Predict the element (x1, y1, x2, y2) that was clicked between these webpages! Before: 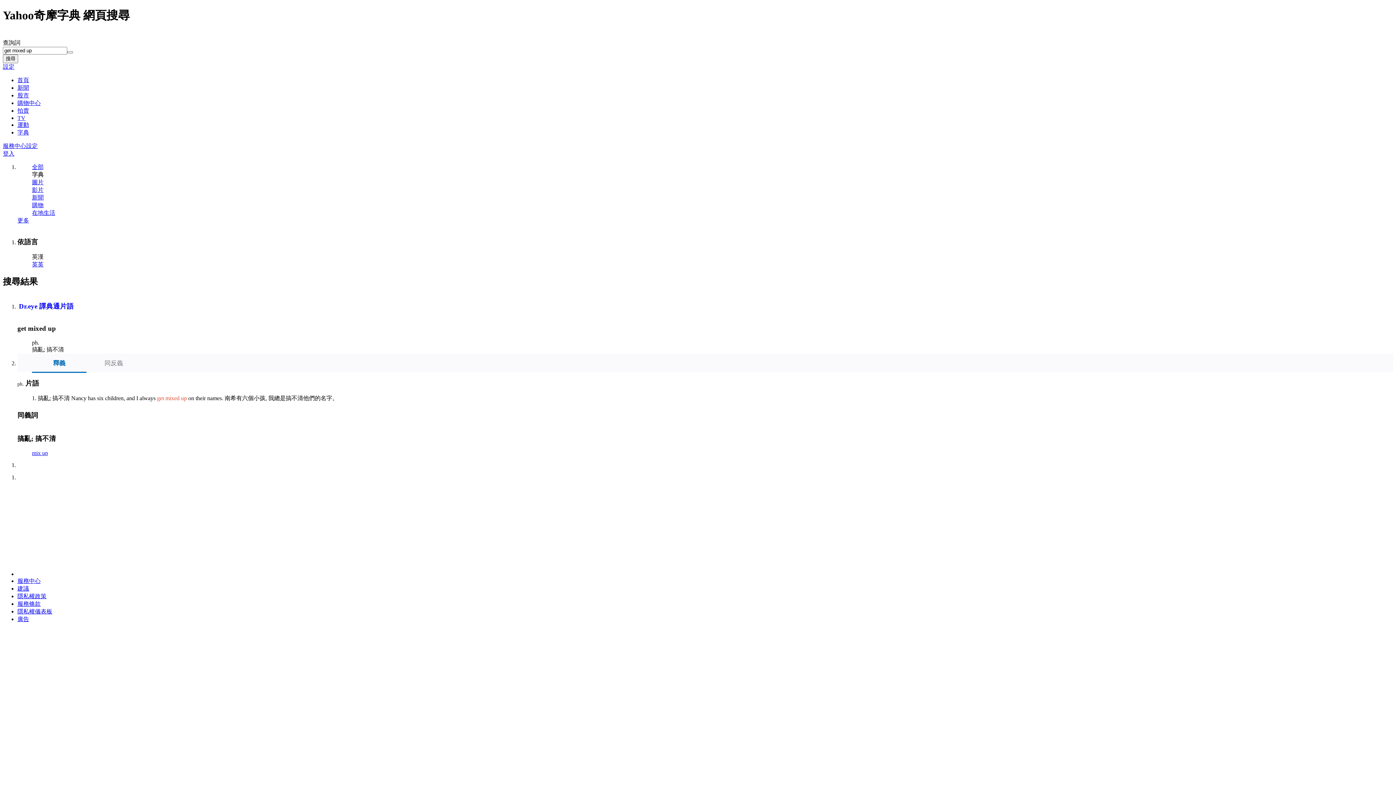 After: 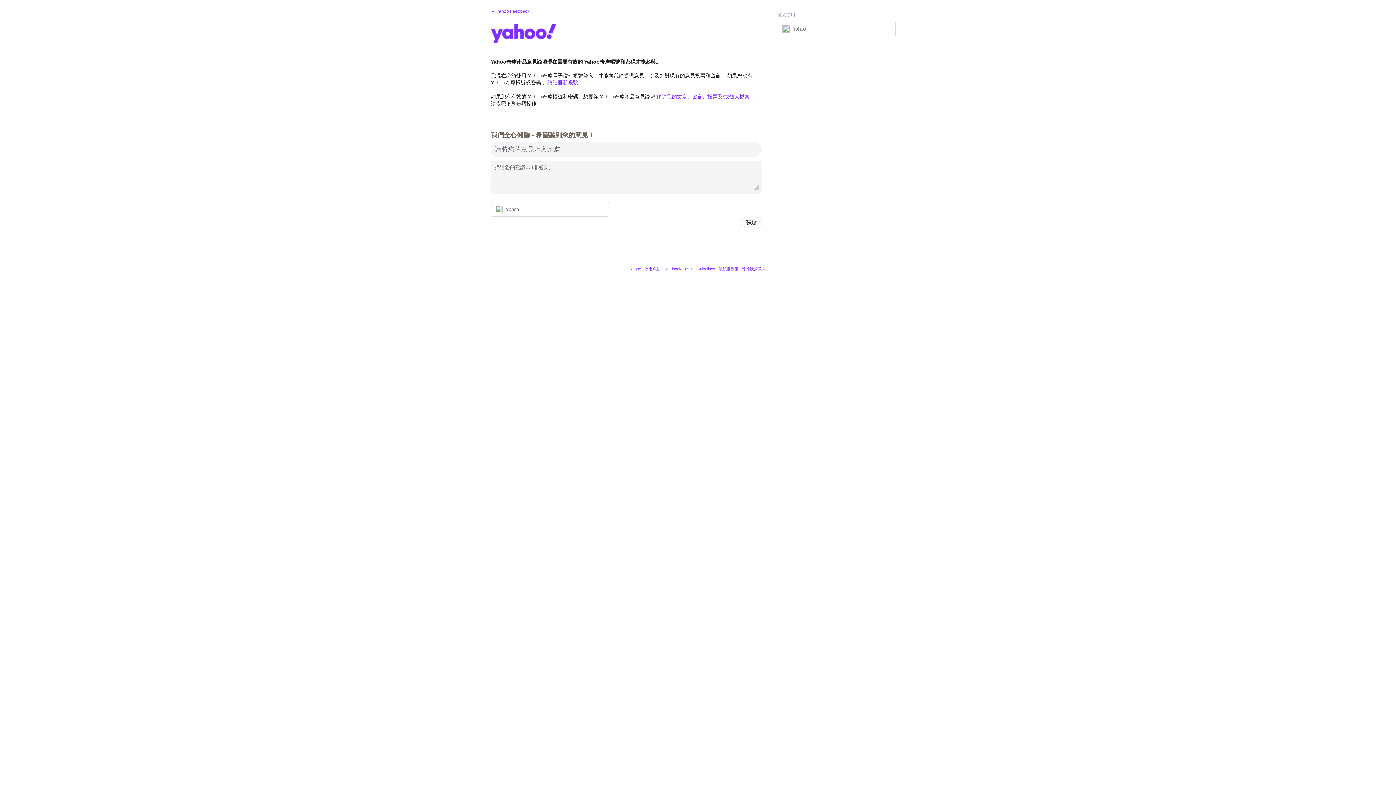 Action: label: 建議 bbox: (17, 585, 29, 592)